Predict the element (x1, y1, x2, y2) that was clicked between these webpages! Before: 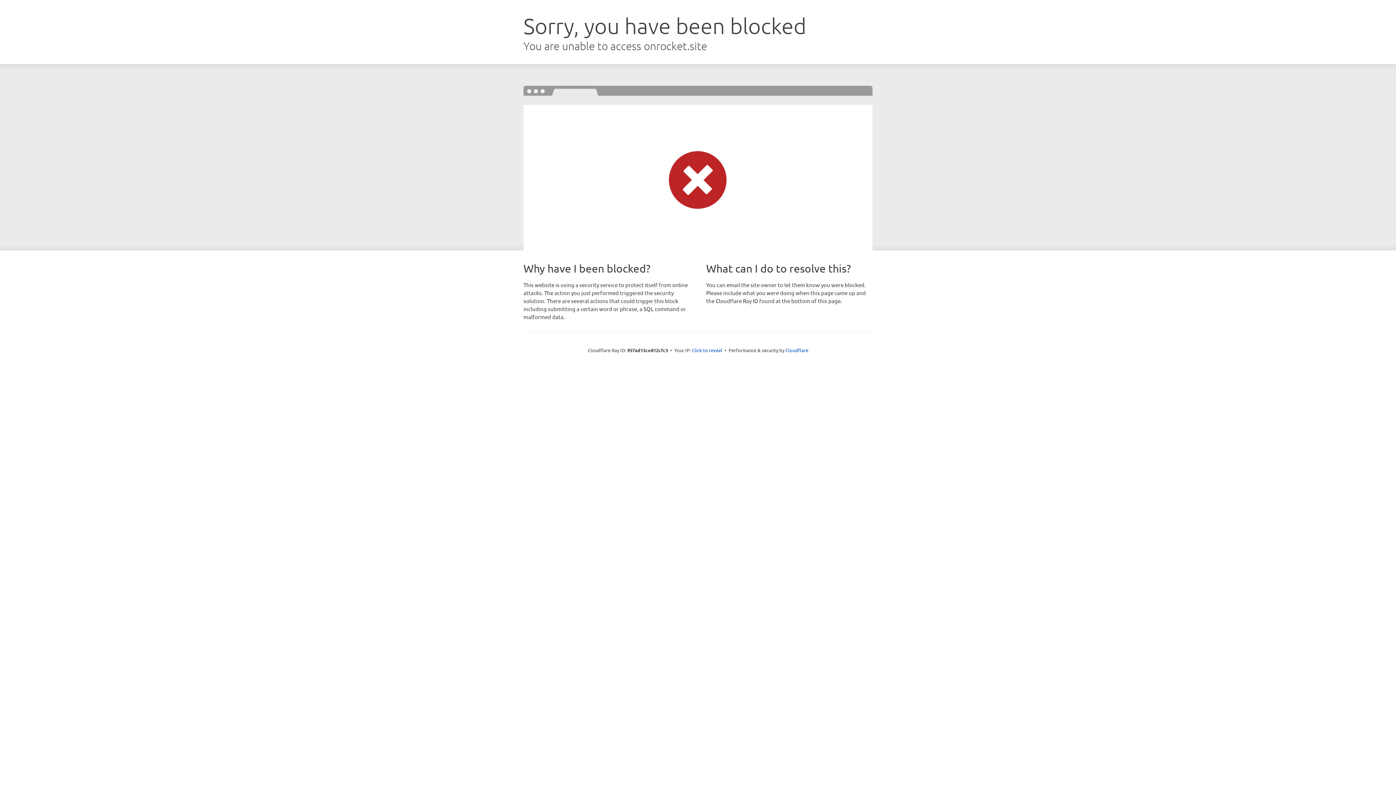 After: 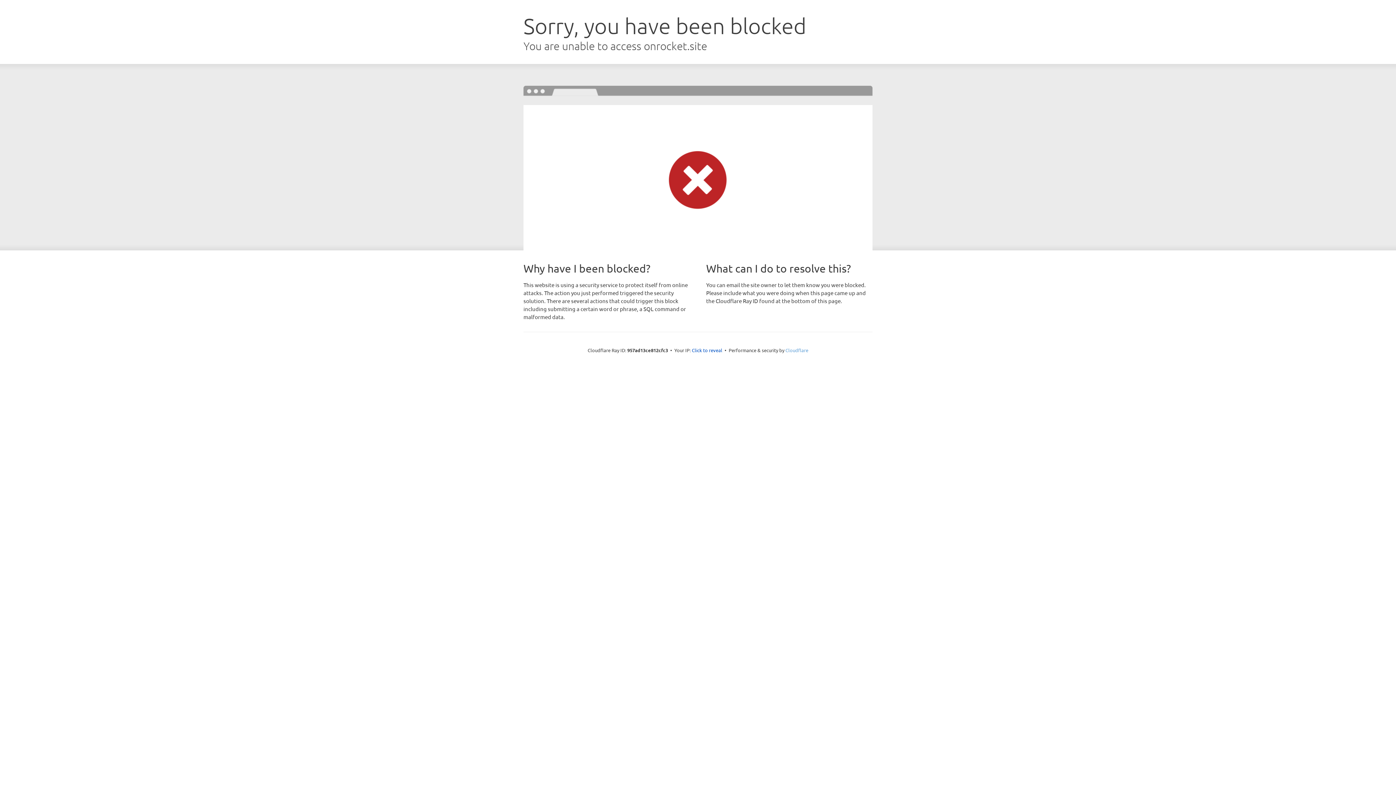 Action: label: Cloudflare bbox: (785, 347, 808, 353)